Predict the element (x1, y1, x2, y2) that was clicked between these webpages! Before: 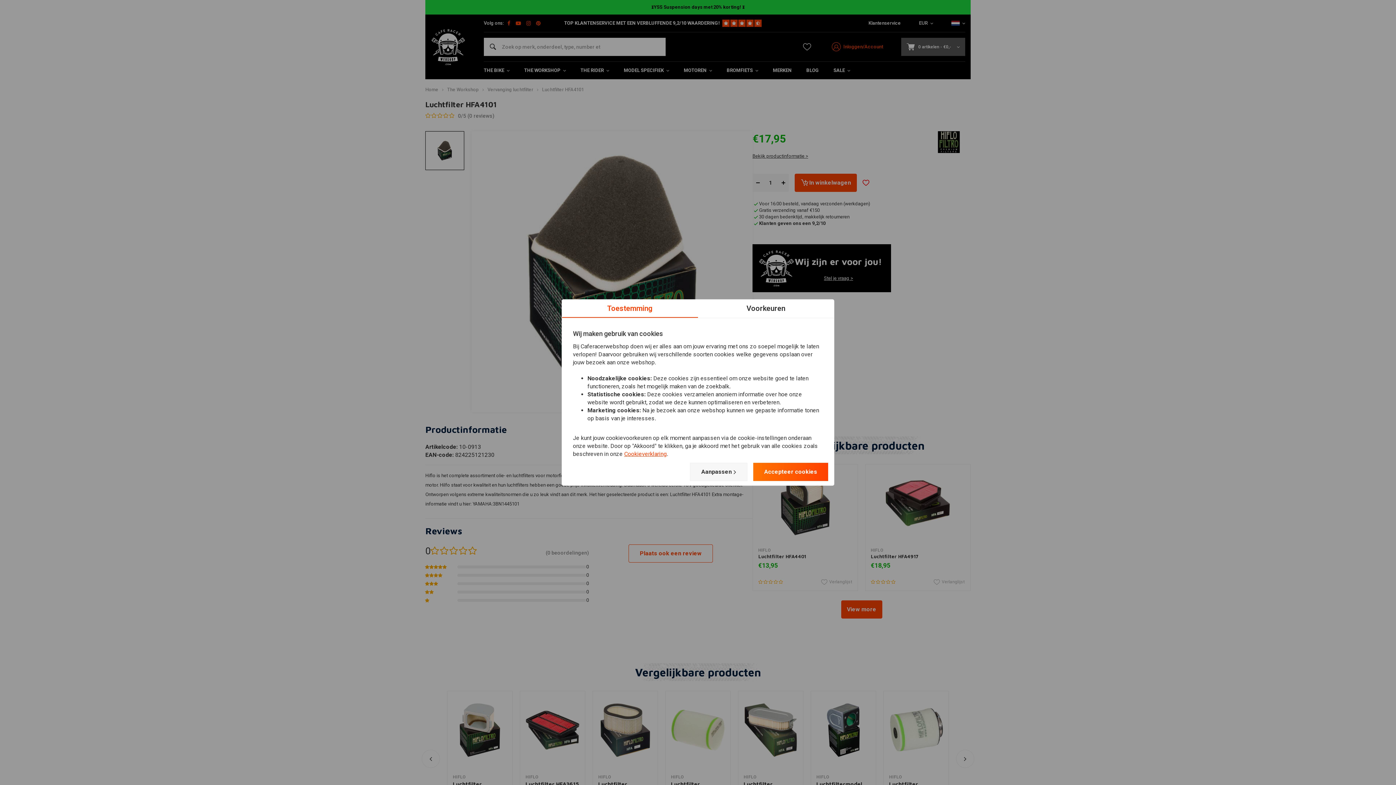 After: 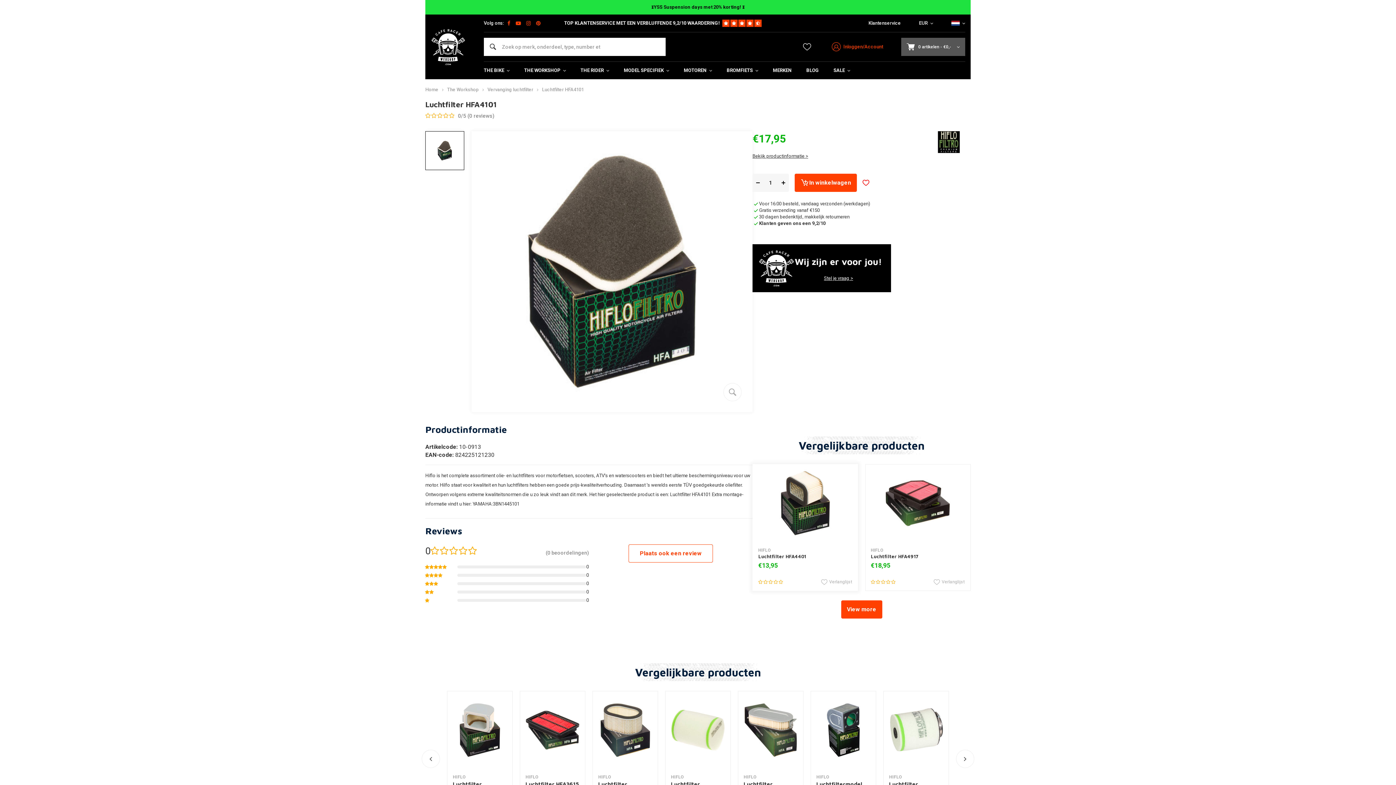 Action: label: Accepteer cookies bbox: (753, 463, 828, 481)